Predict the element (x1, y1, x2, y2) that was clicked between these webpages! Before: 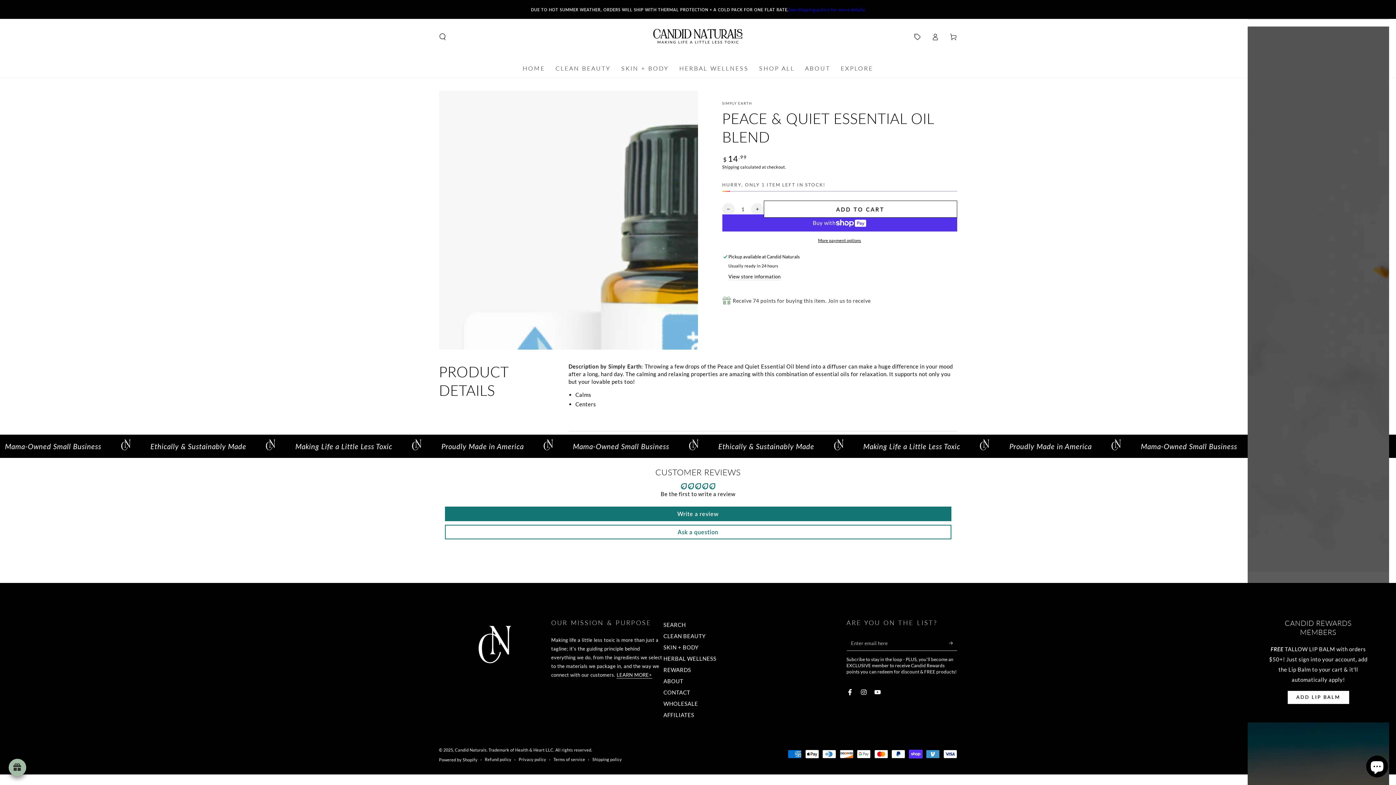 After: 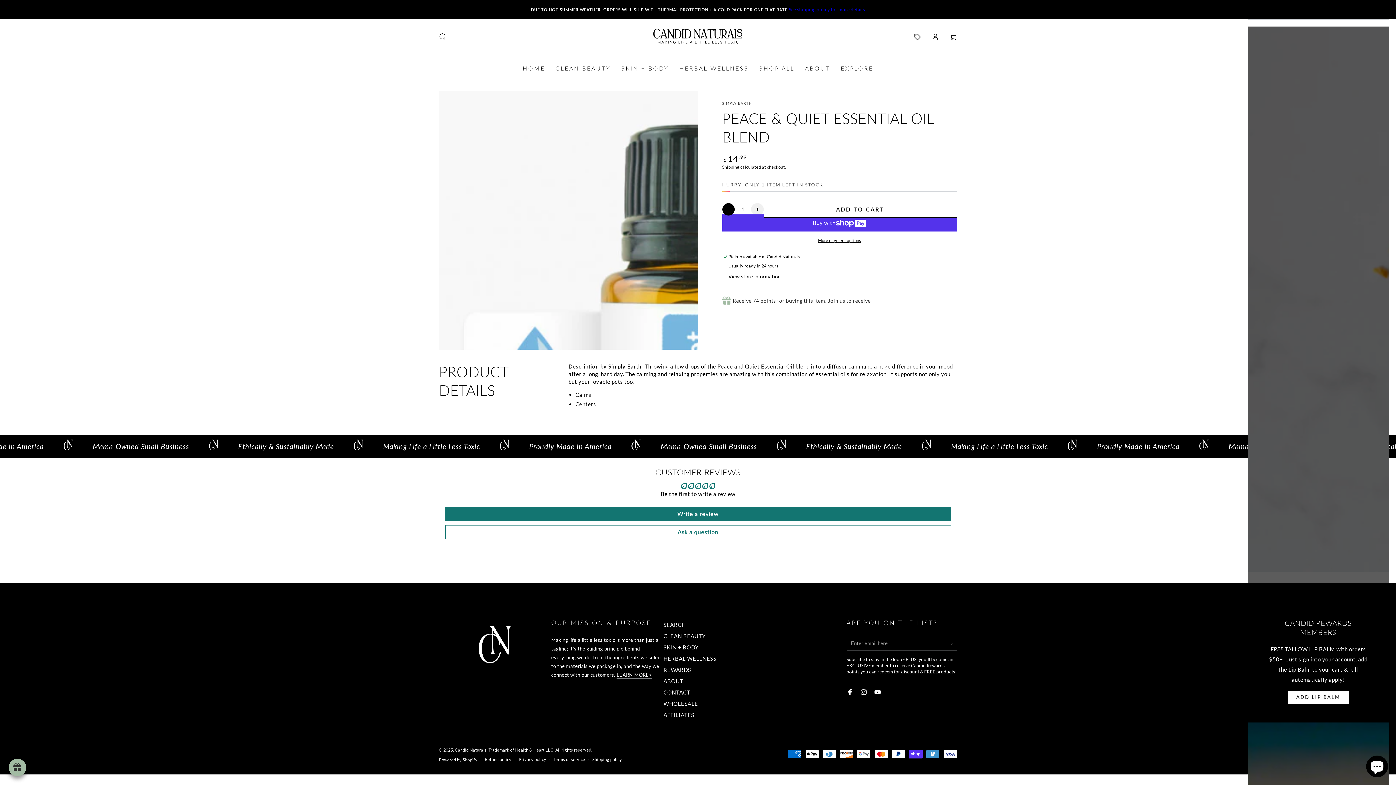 Action: label: Decrease quantity for Peace &amp; Quiet Essential Oil Blend bbox: (722, 203, 734, 215)